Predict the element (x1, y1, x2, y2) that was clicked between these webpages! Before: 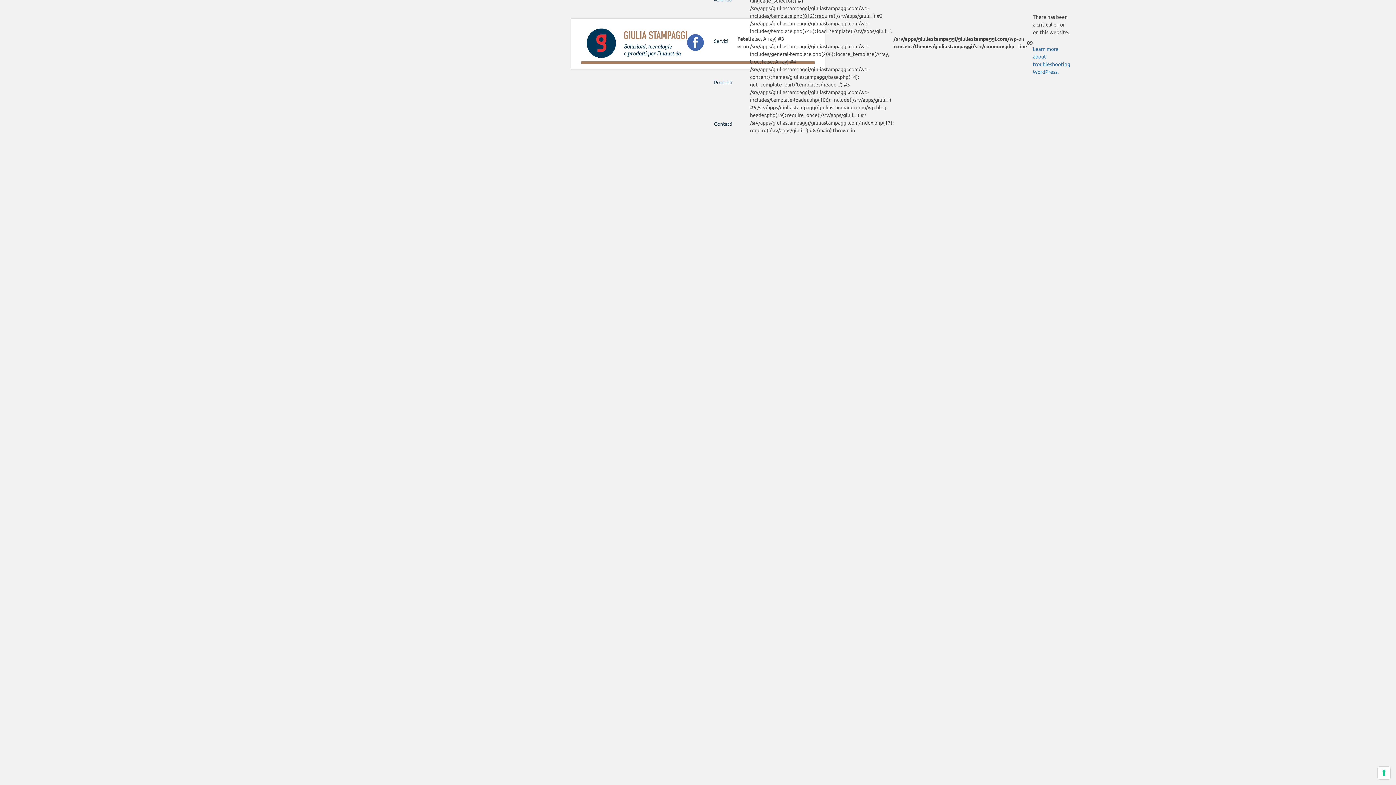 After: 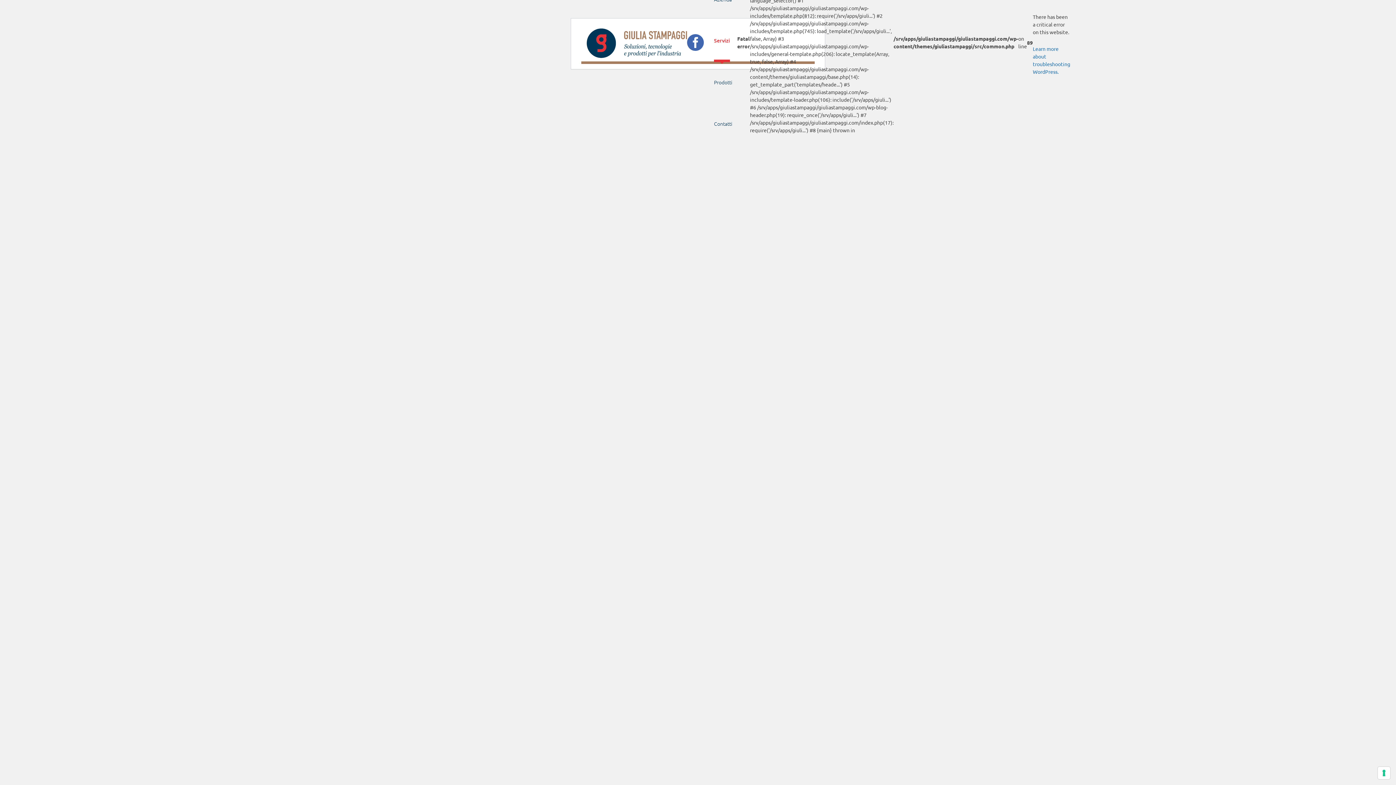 Action: bbox: (714, 21, 728, 59) label: Servizi